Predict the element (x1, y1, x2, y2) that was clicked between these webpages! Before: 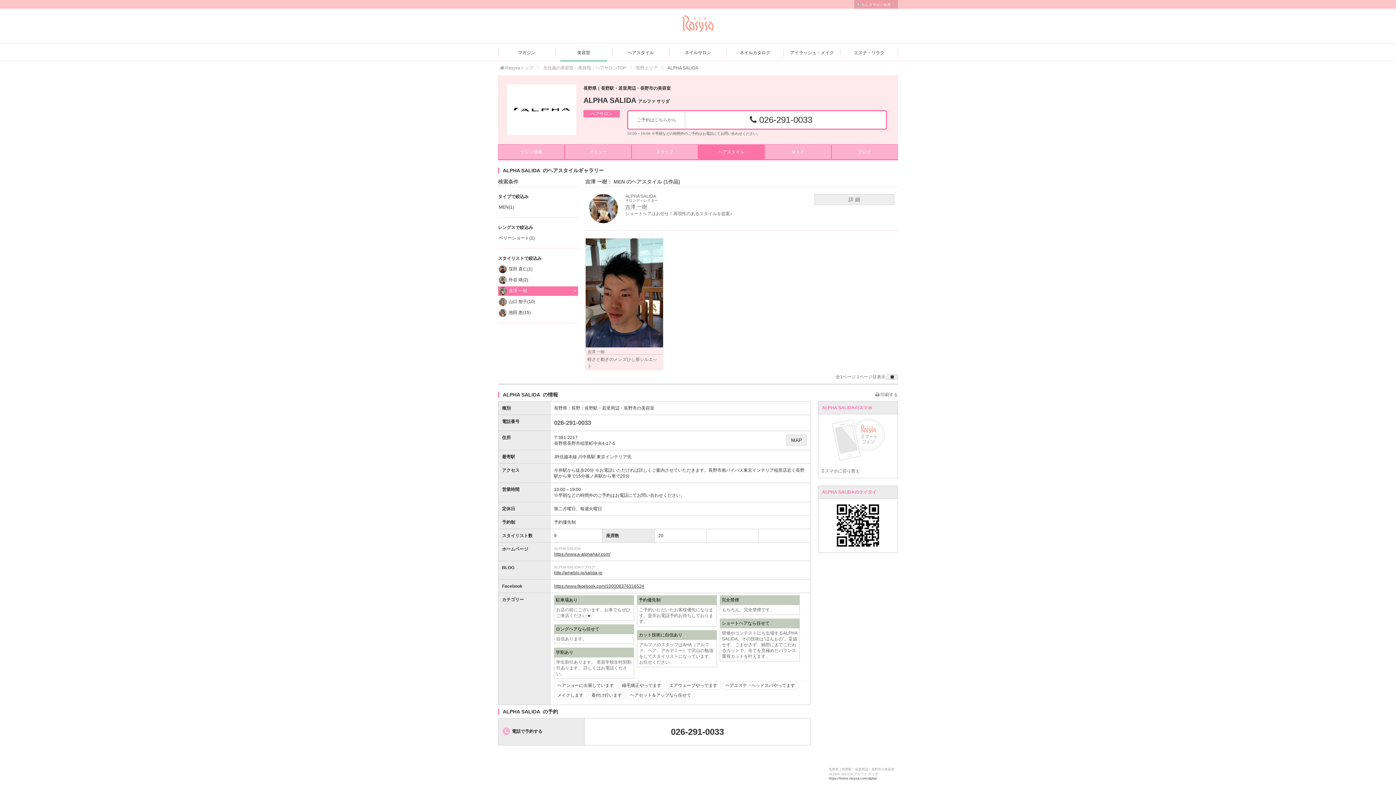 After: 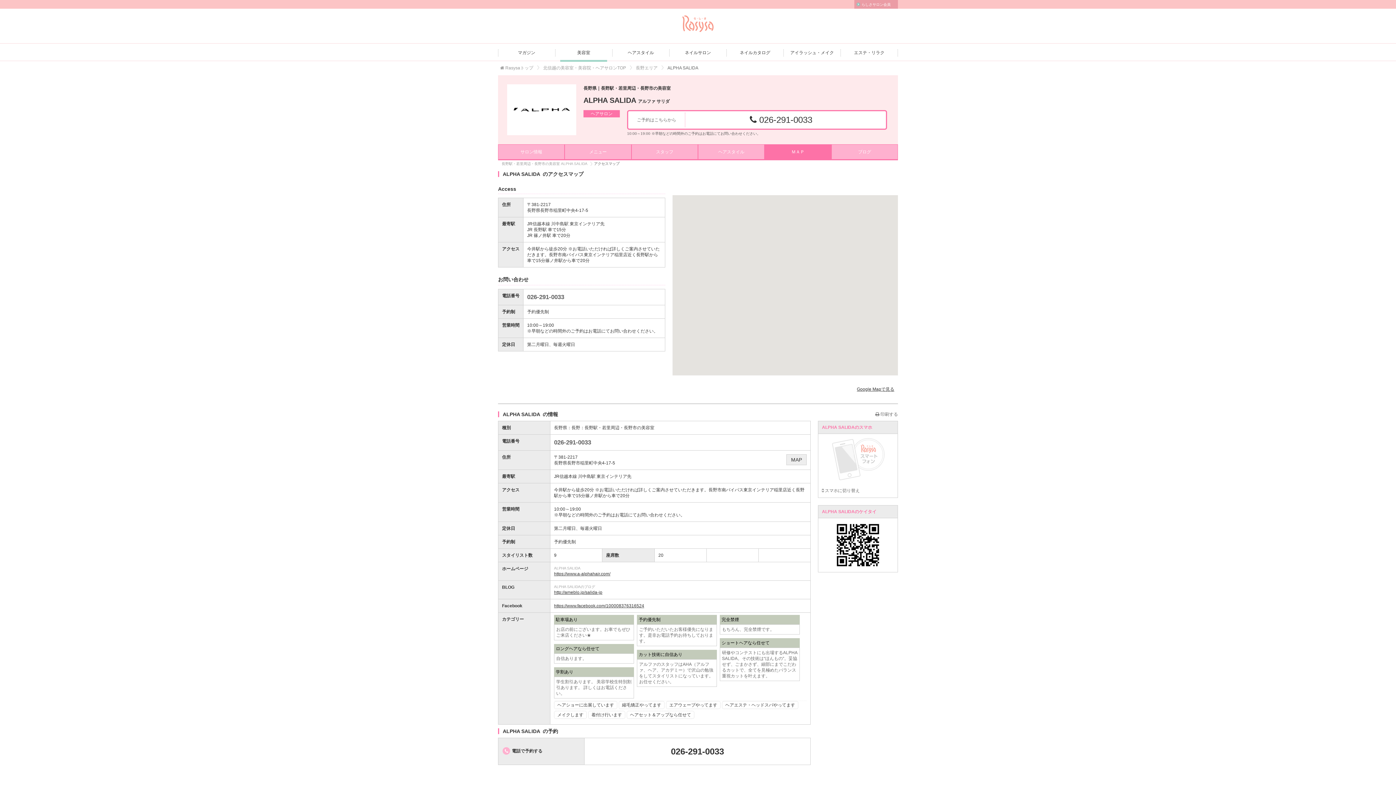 Action: bbox: (764, 144, 831, 160) label: ＭＡＰ